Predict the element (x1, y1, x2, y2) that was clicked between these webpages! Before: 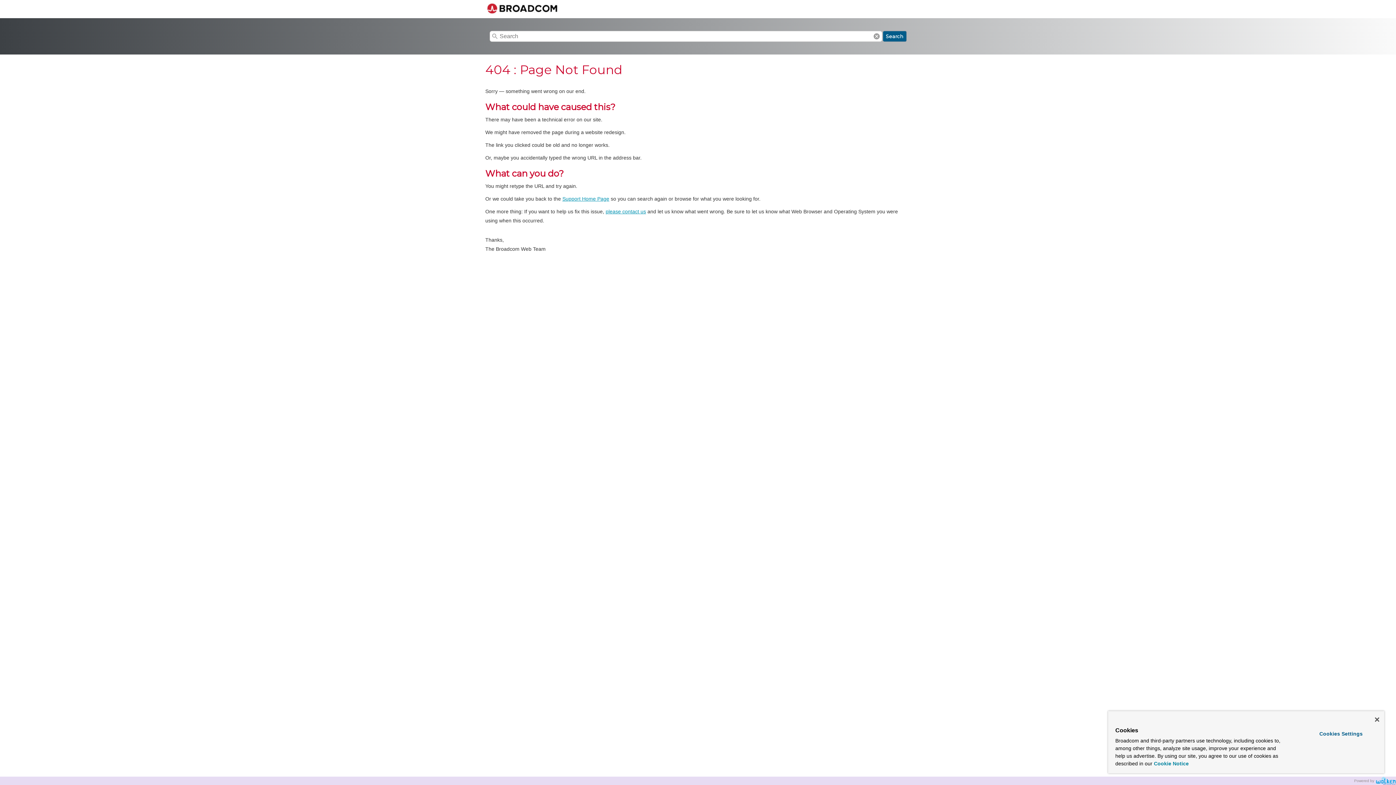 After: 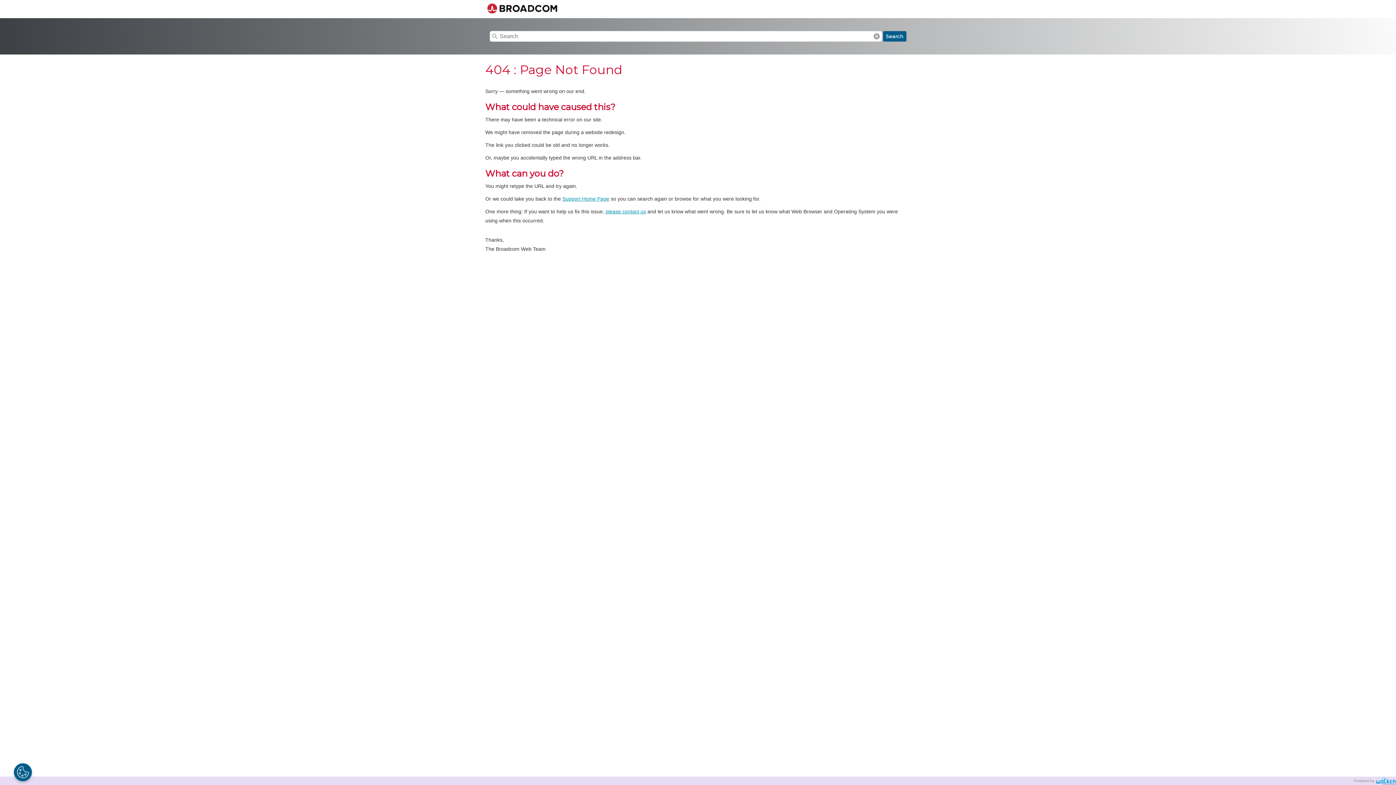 Action: bbox: (1375, 717, 1379, 722) label: Close